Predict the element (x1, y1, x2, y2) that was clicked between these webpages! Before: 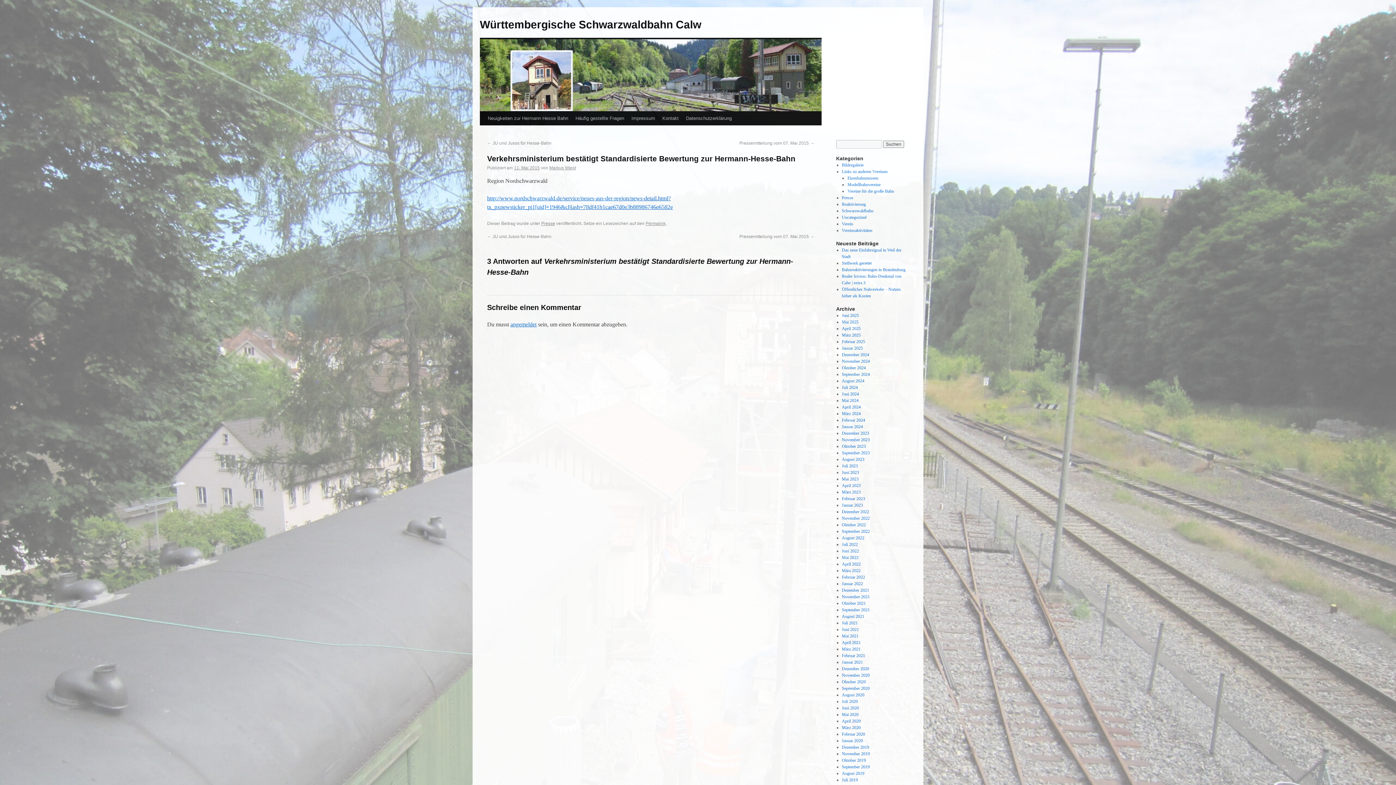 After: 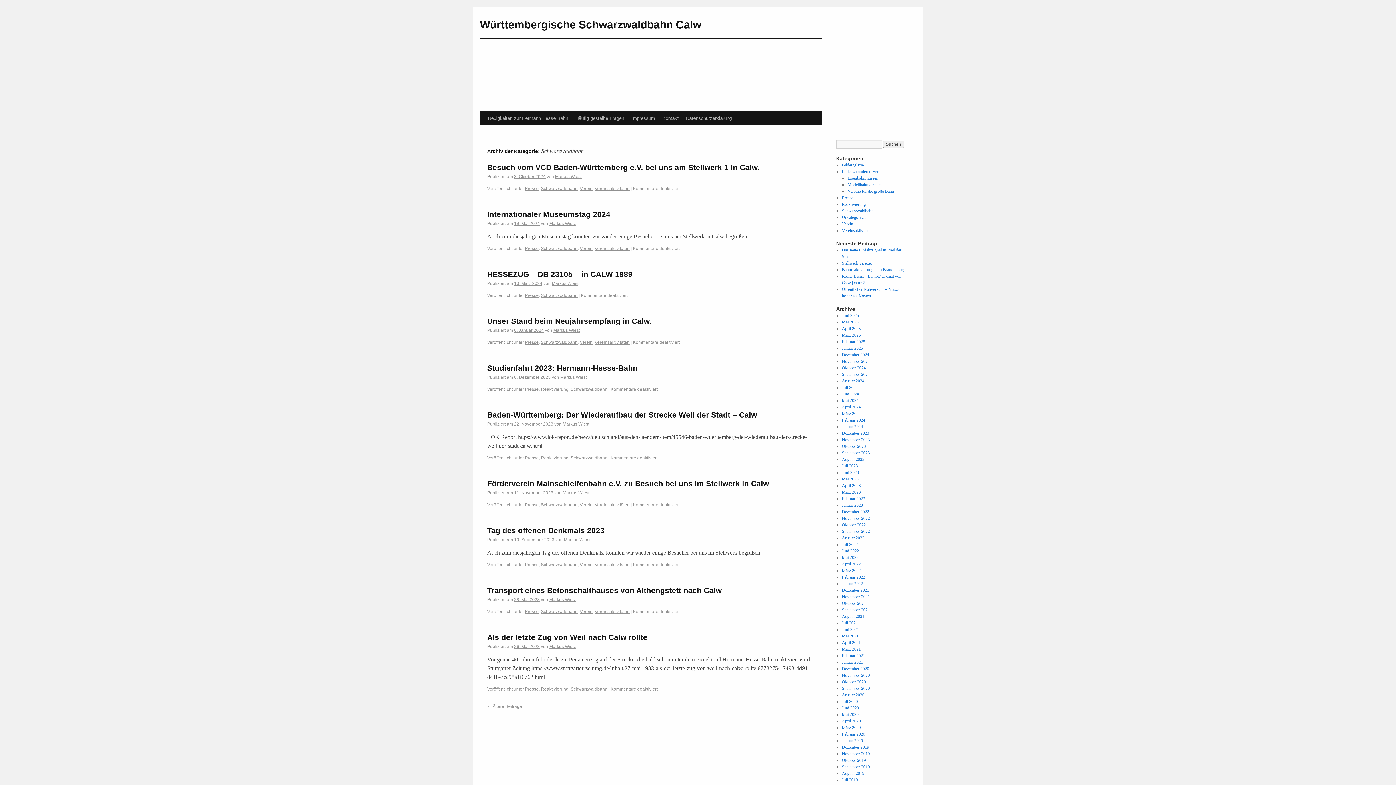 Action: label: Schwarzwaldbahn bbox: (842, 208, 873, 213)